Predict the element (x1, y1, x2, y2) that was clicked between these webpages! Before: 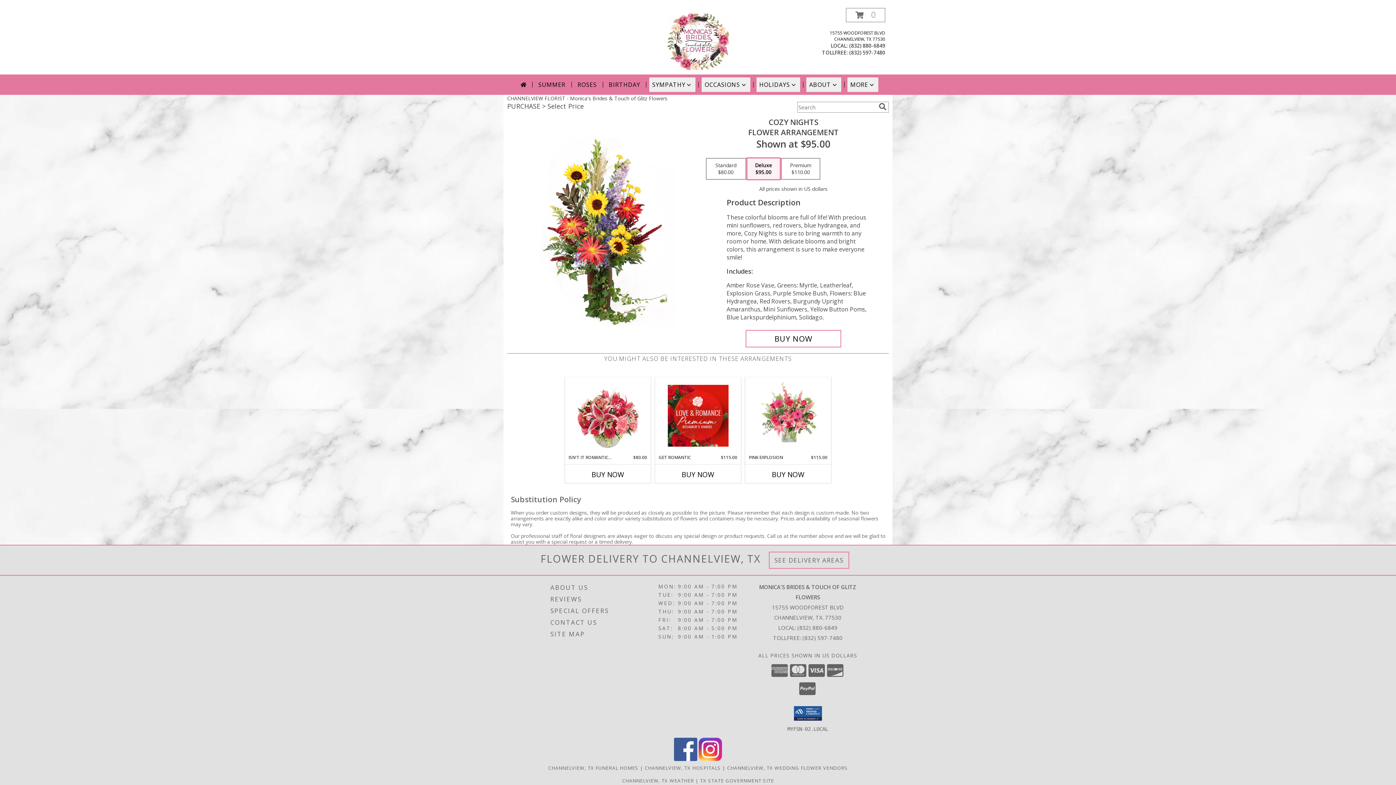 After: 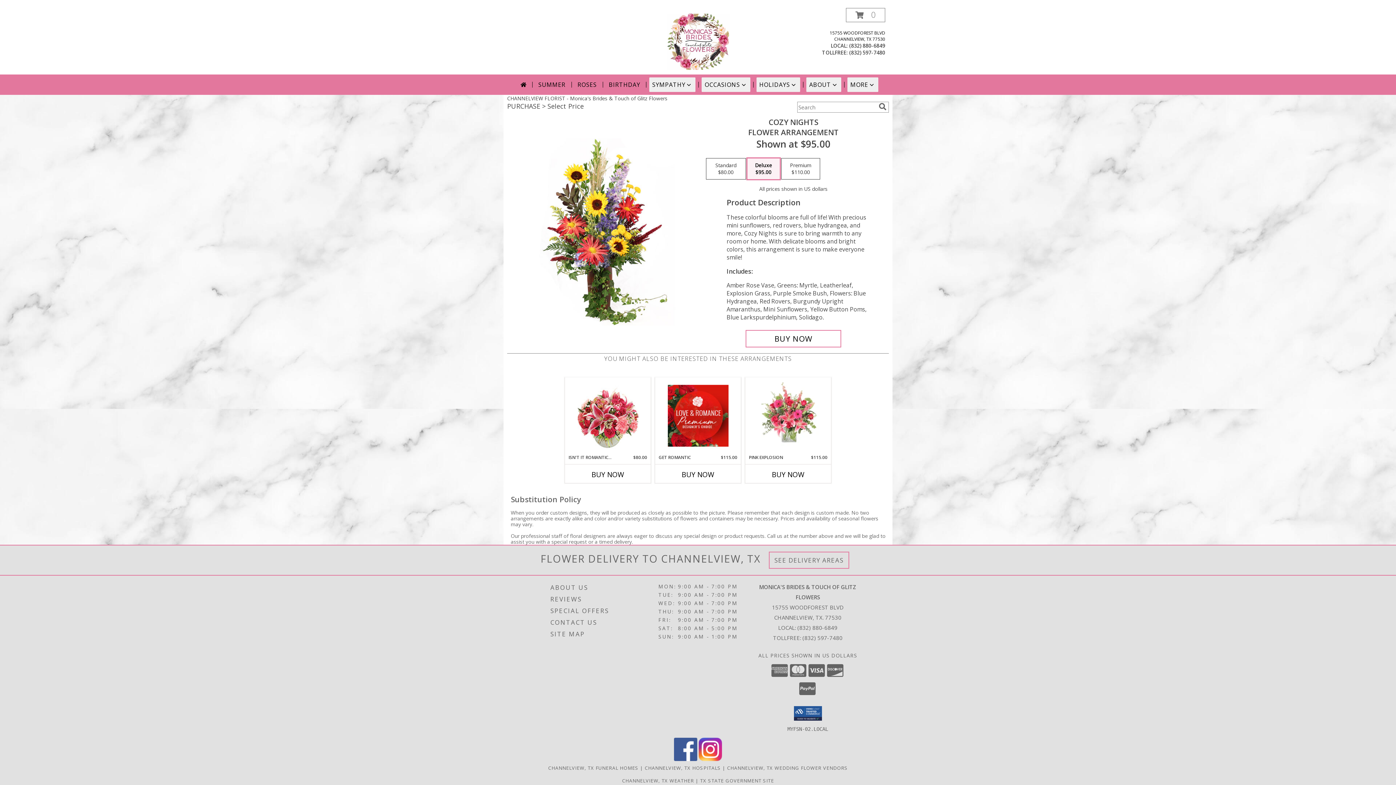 Action: label: View our Facebook bbox: (674, 755, 697, 762)